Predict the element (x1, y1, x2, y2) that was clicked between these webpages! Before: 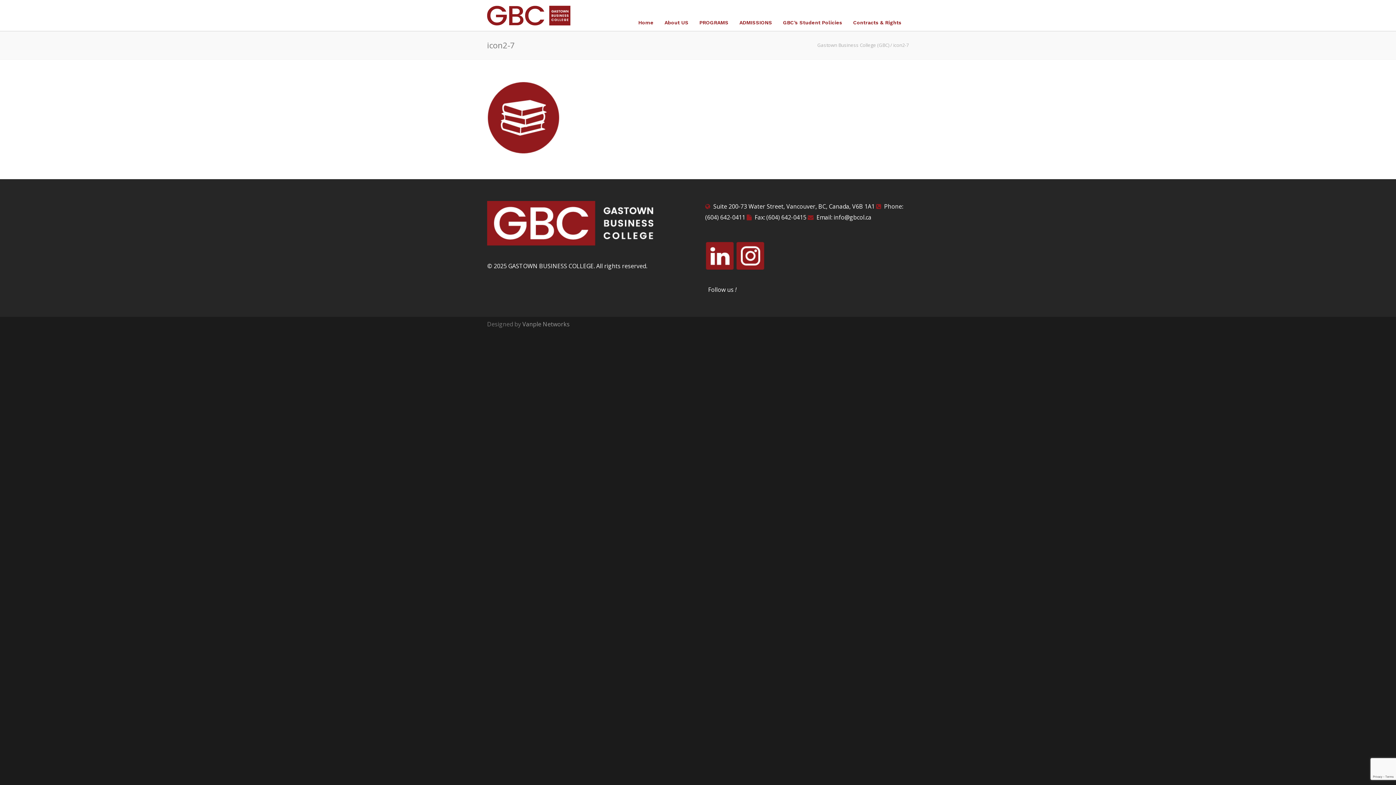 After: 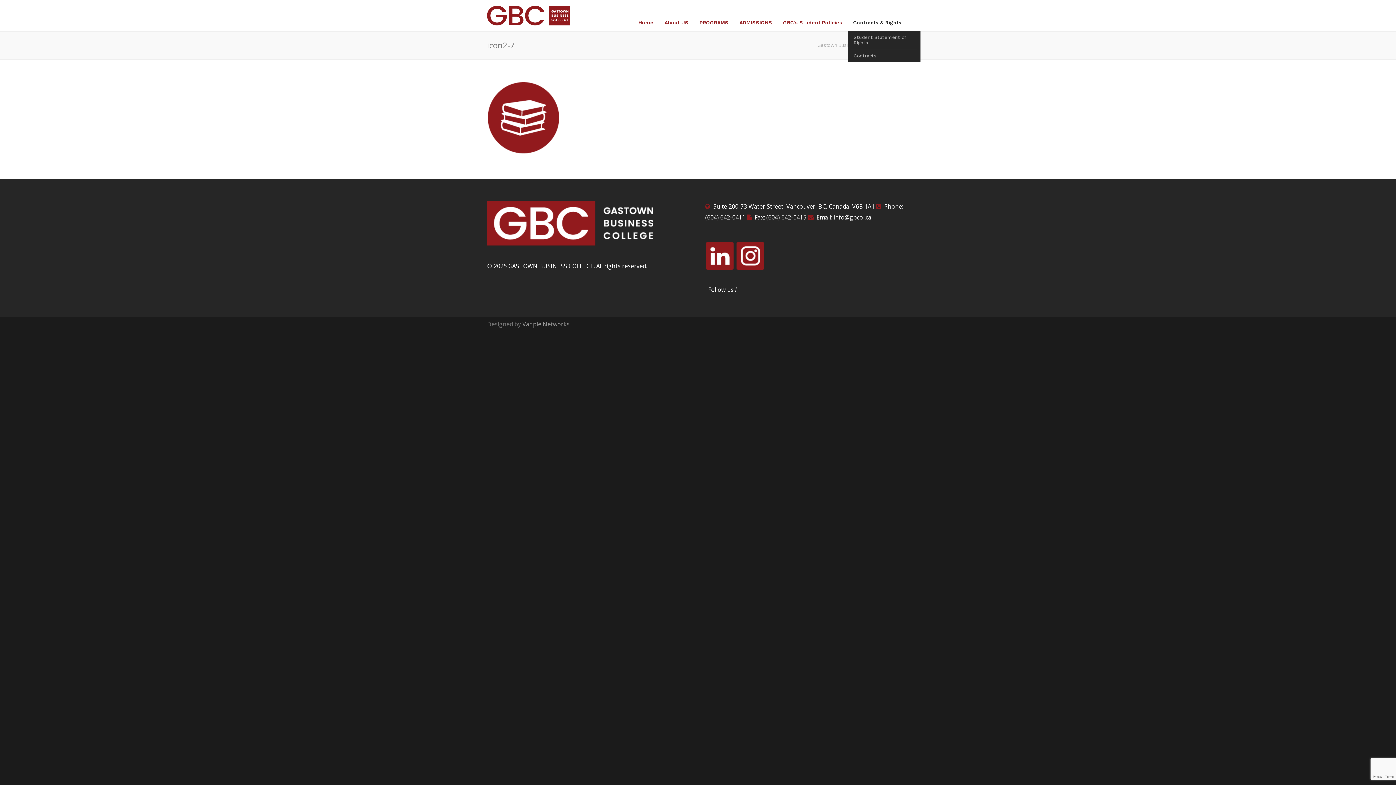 Action: label: Contracts & Rights bbox: (848, 19, 907, 25)